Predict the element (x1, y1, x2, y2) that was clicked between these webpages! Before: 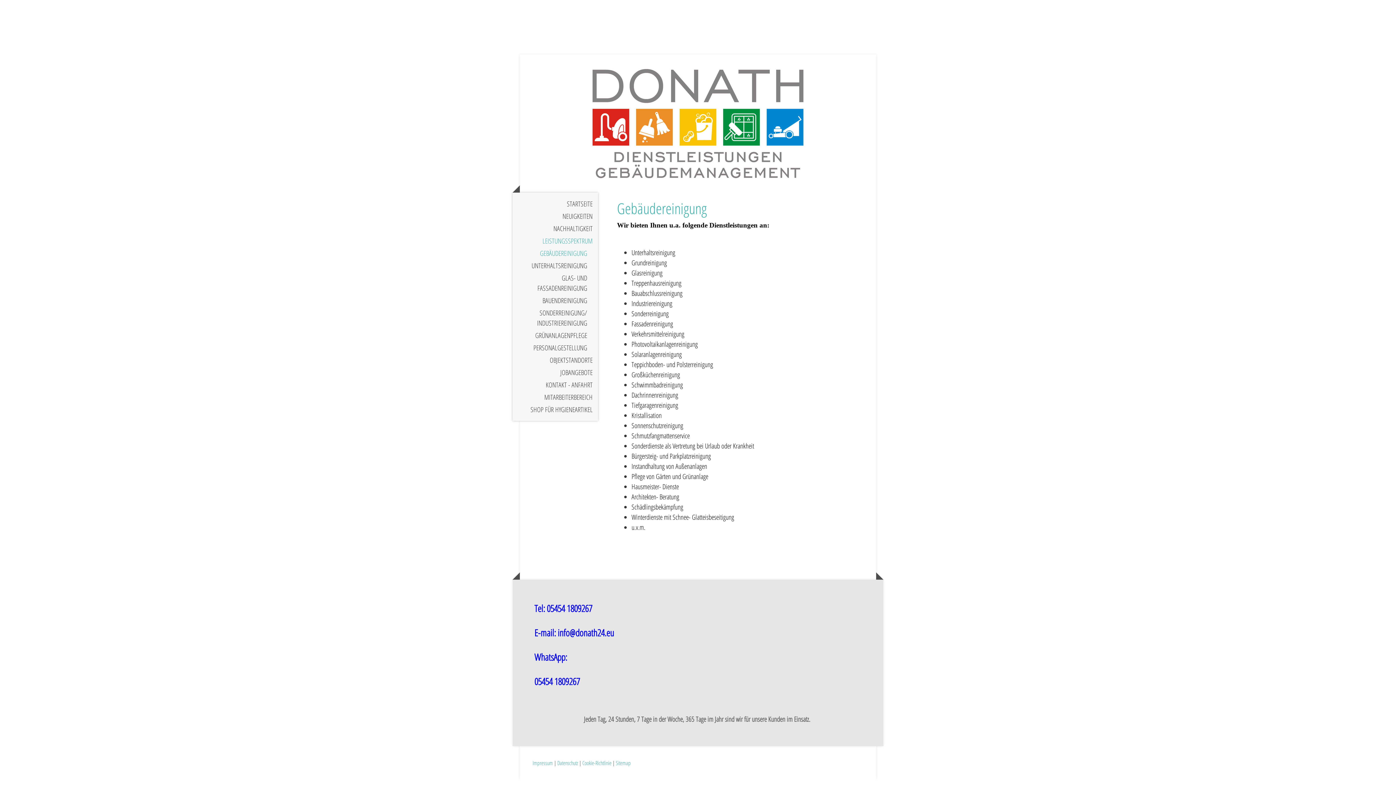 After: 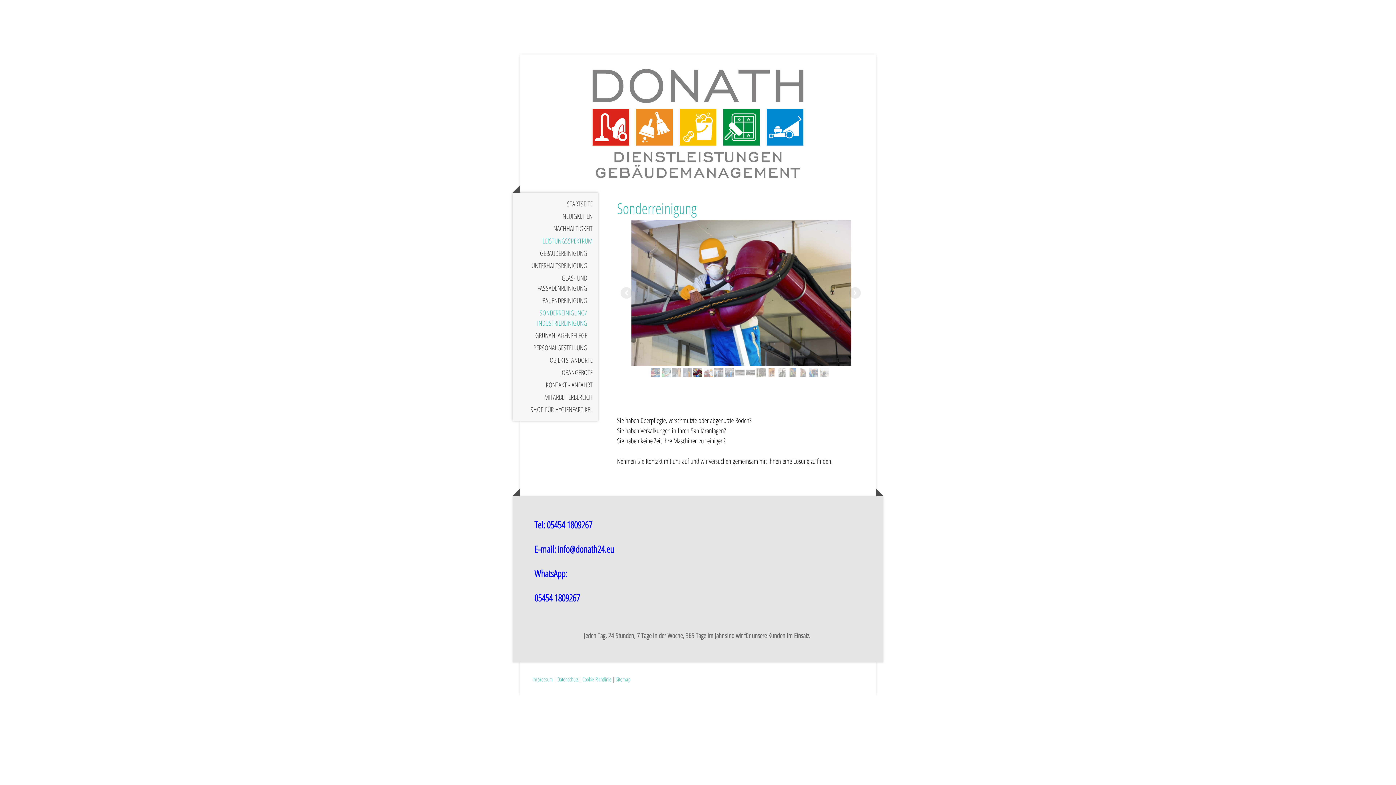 Action: label: SONDERREINIGUNG/ INDUSTRIEREINIGUNG bbox: (512, 306, 598, 329)